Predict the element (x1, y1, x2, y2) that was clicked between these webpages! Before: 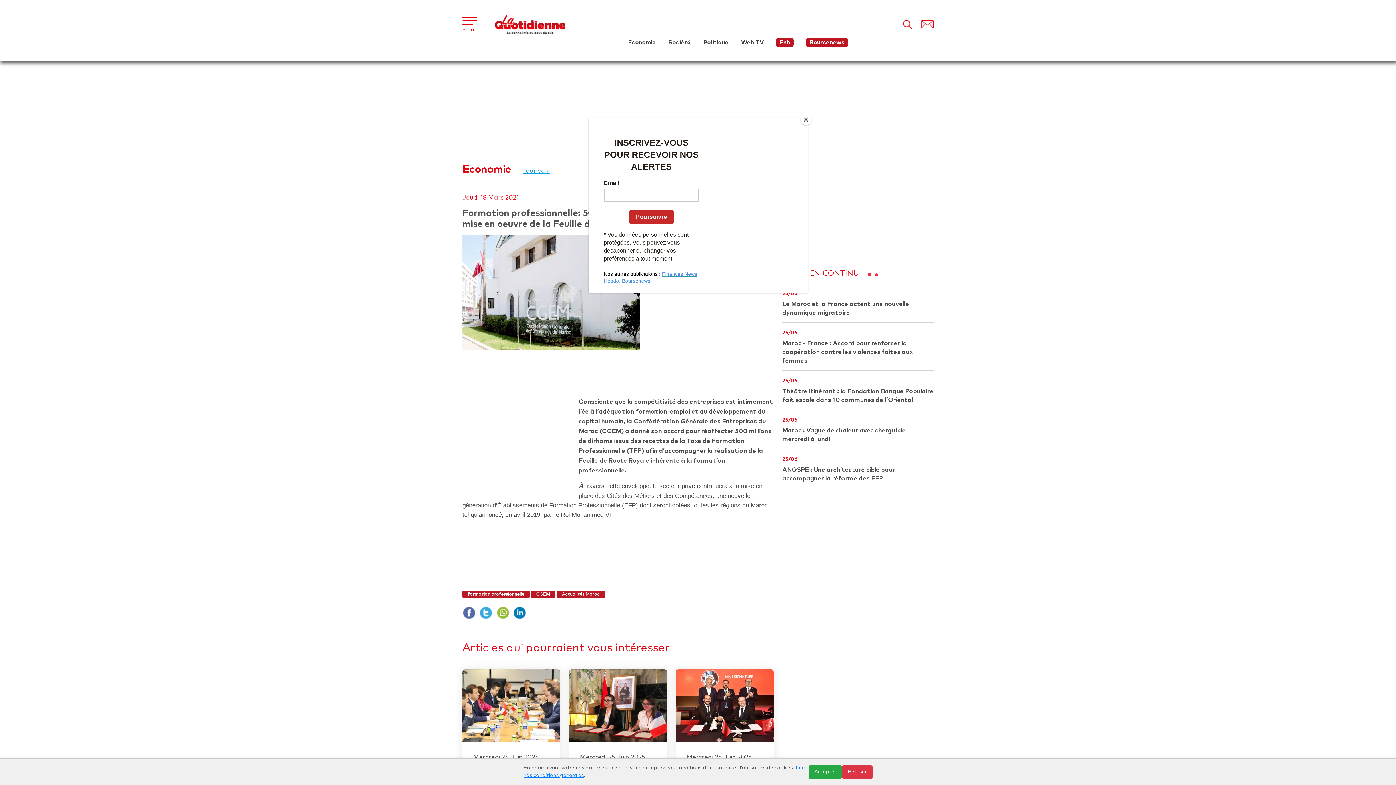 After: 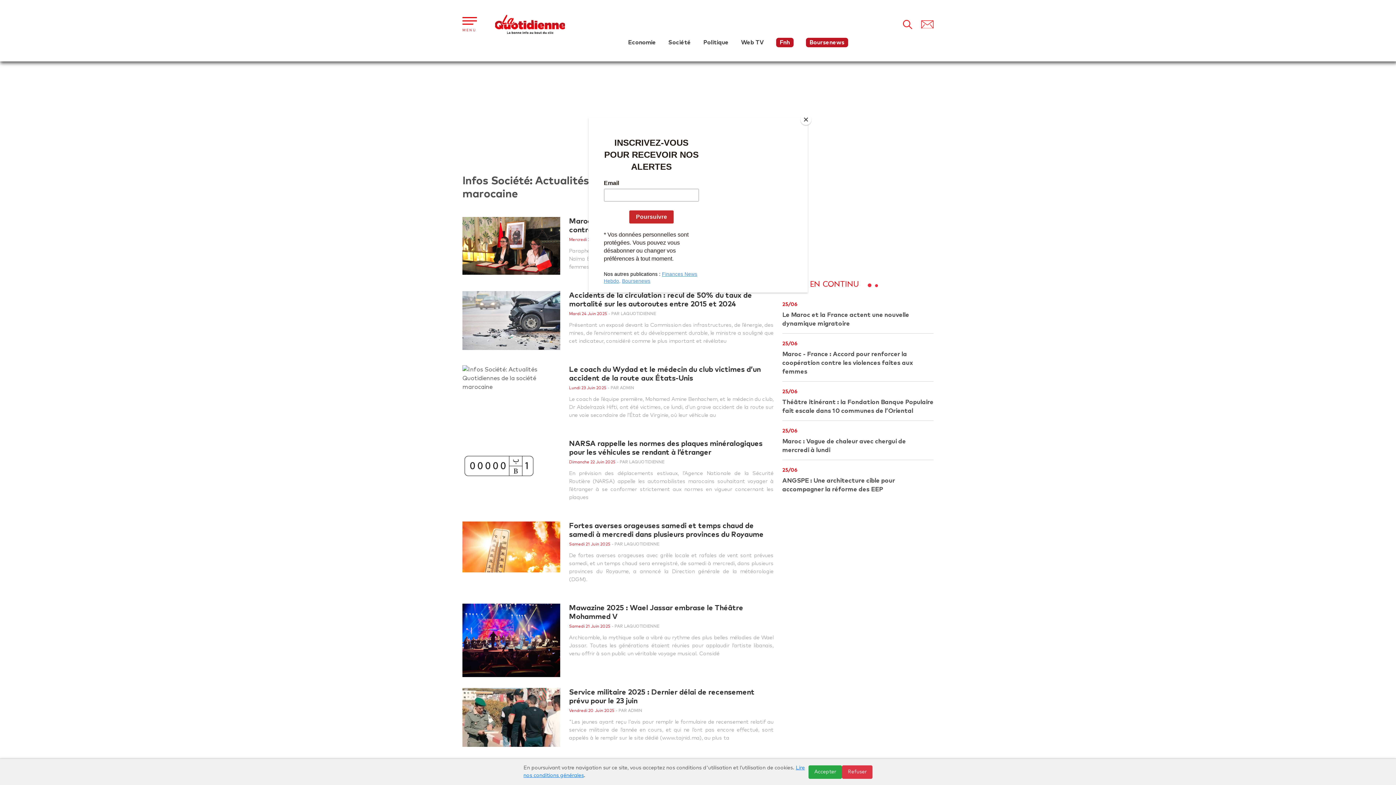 Action: bbox: (668, 39, 691, 45) label: Société